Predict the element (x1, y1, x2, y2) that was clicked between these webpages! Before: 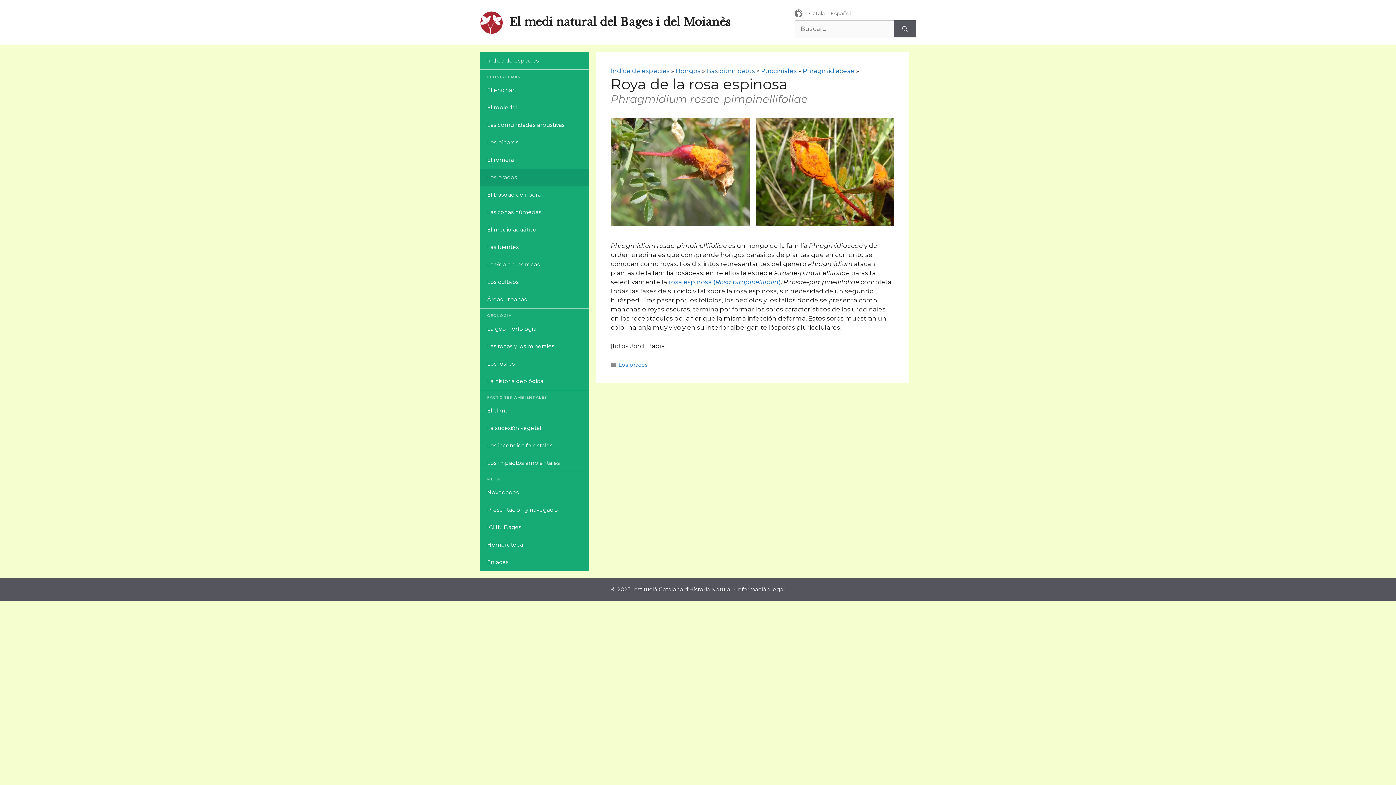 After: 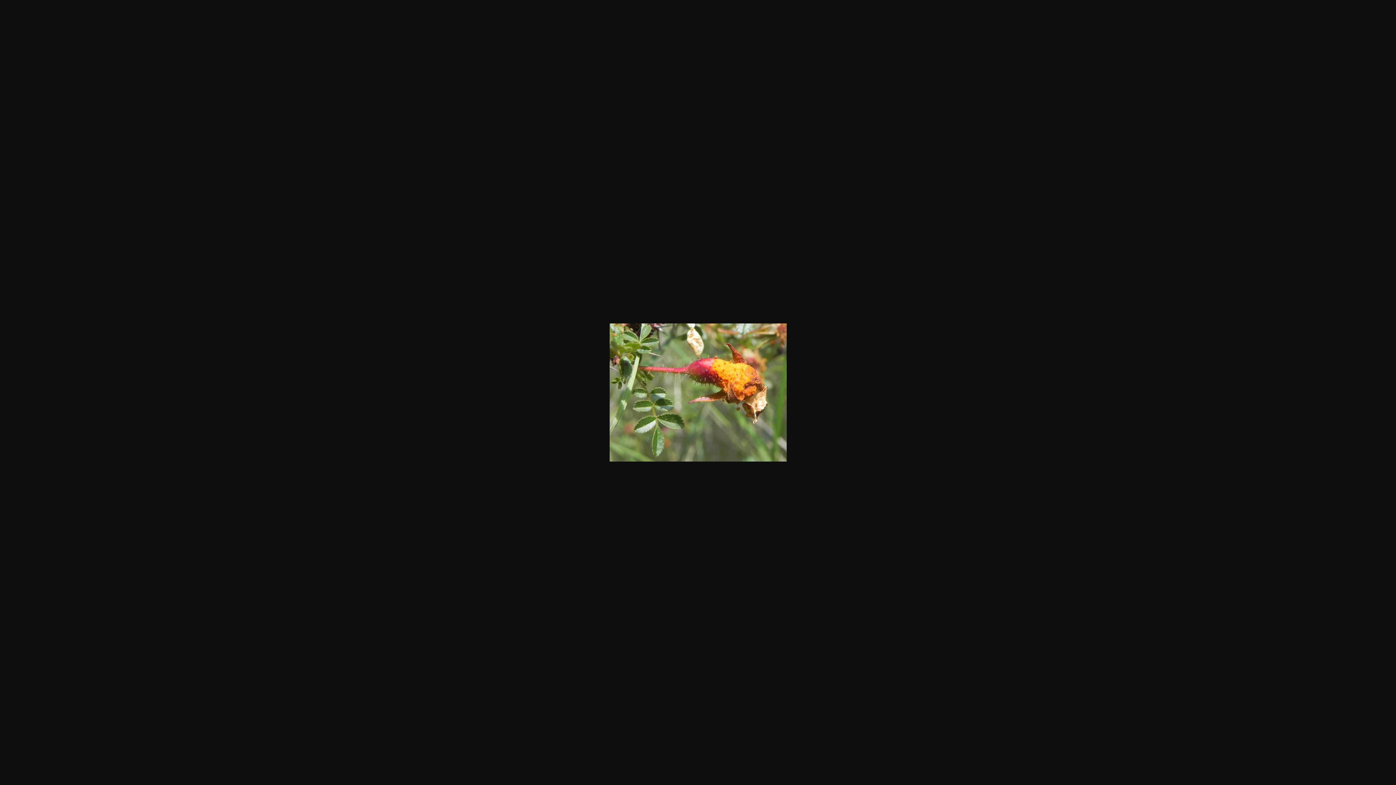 Action: bbox: (610, 117, 749, 226)